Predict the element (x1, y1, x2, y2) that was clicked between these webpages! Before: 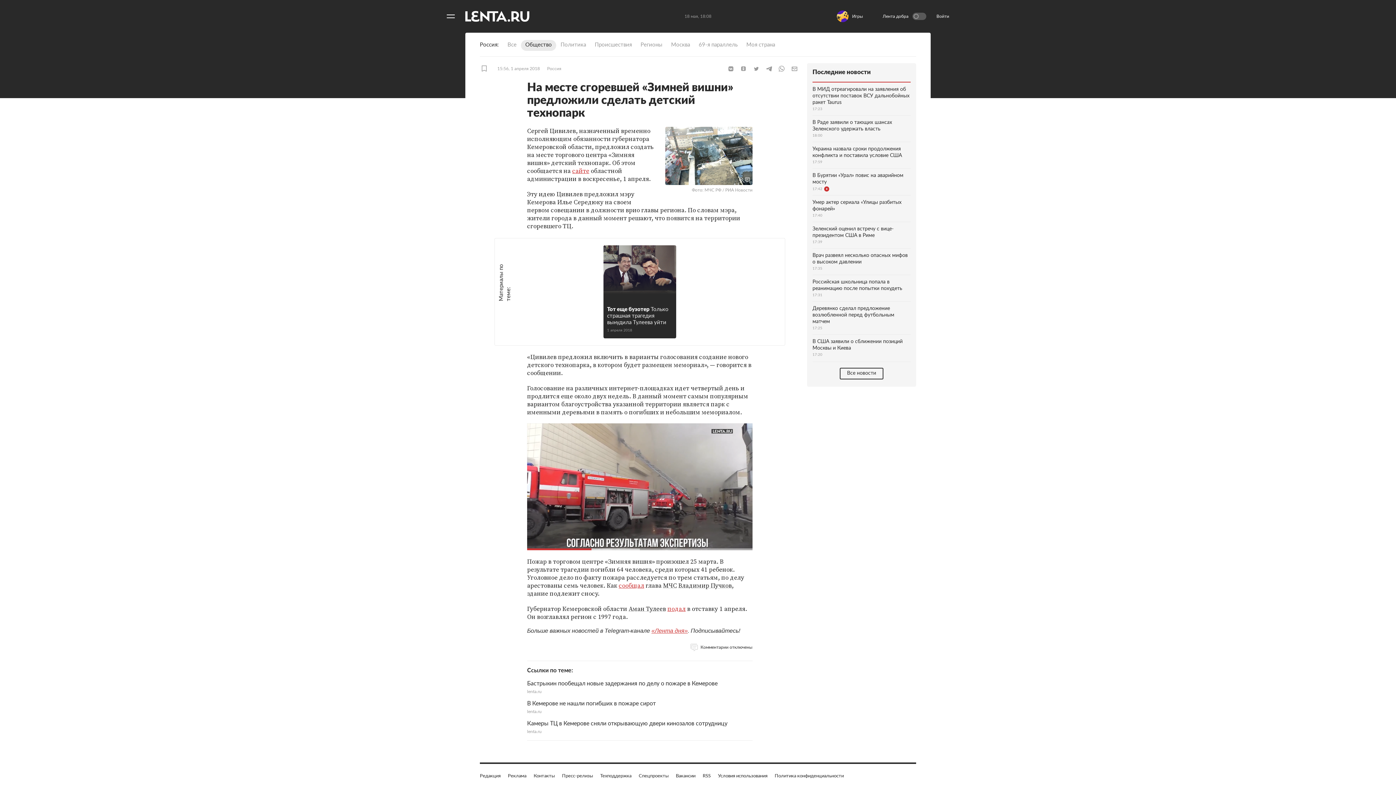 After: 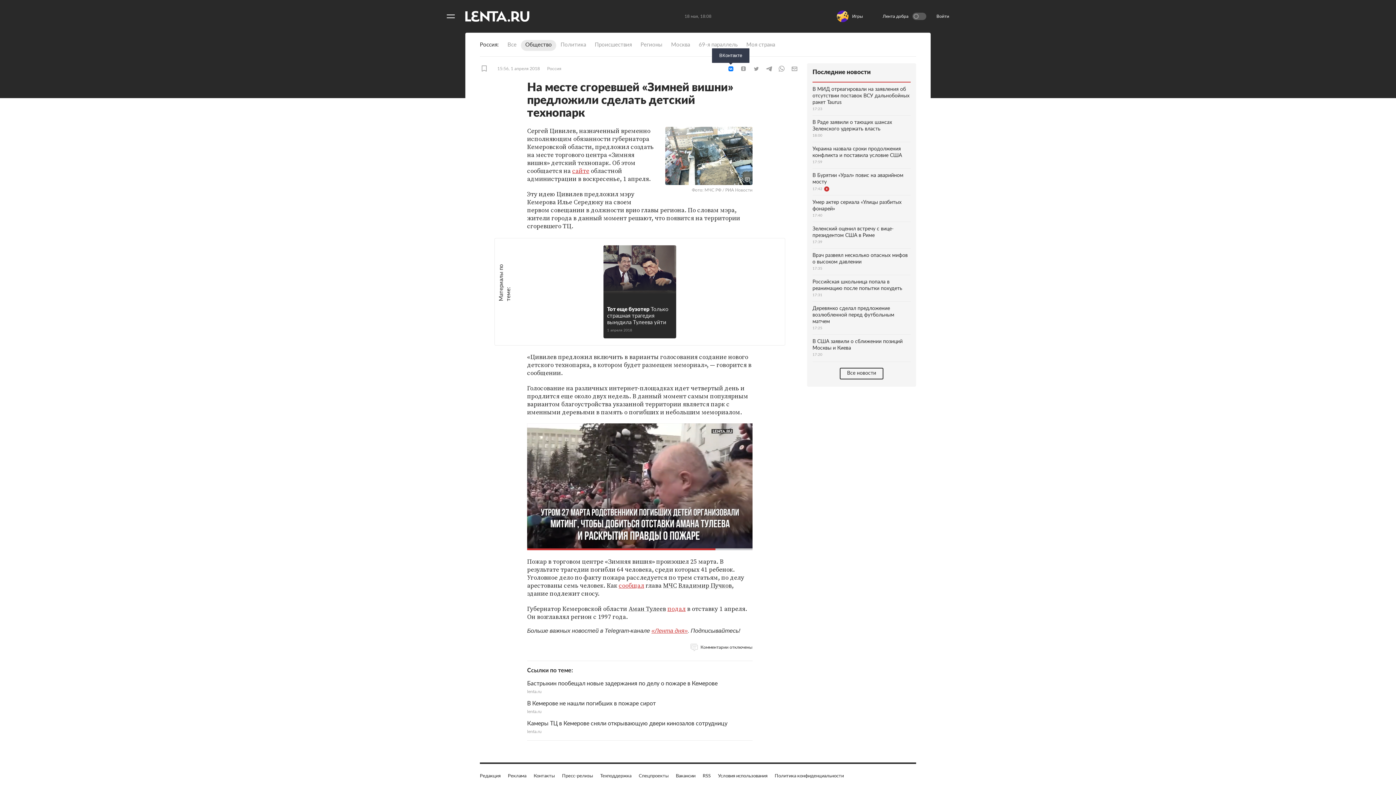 Action: bbox: (725, 65, 736, 72) label: ВКонтакте